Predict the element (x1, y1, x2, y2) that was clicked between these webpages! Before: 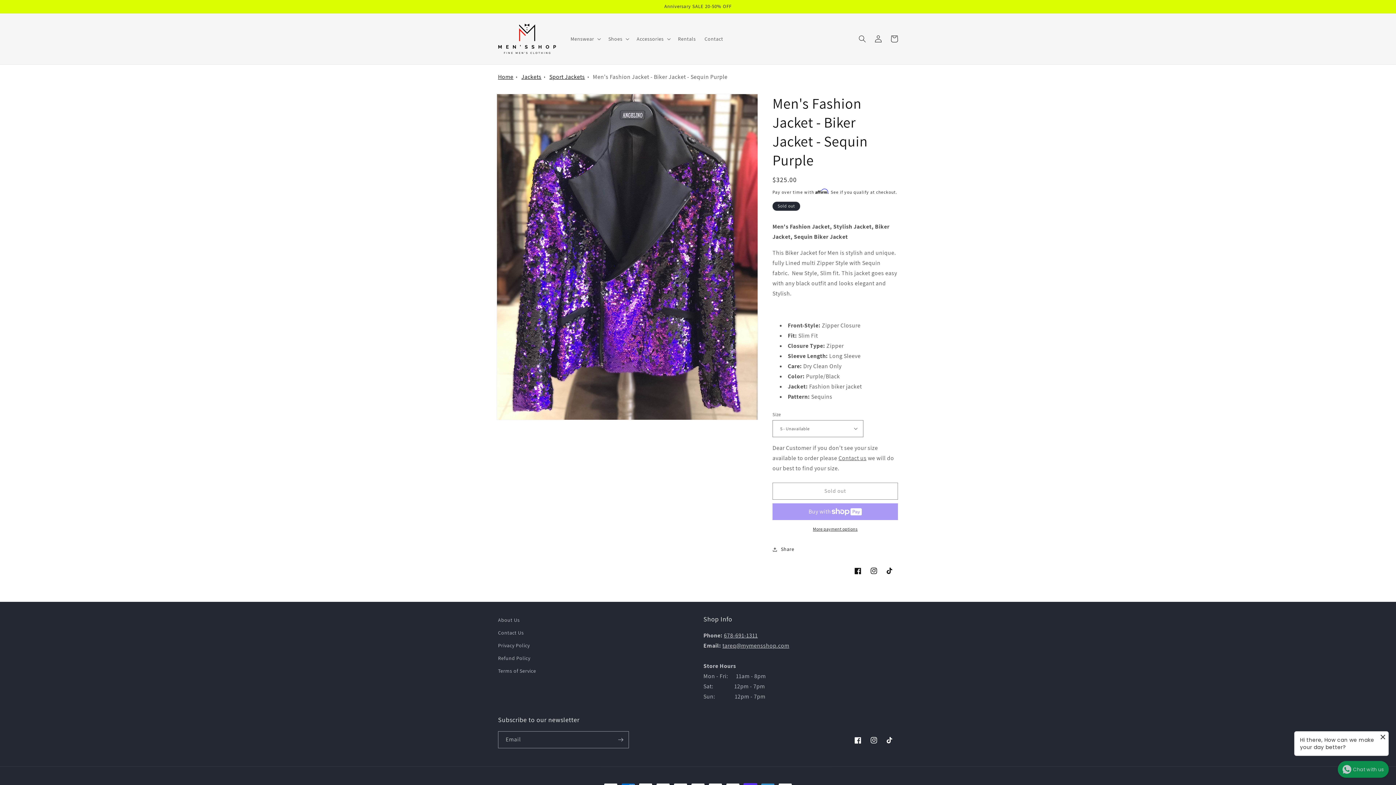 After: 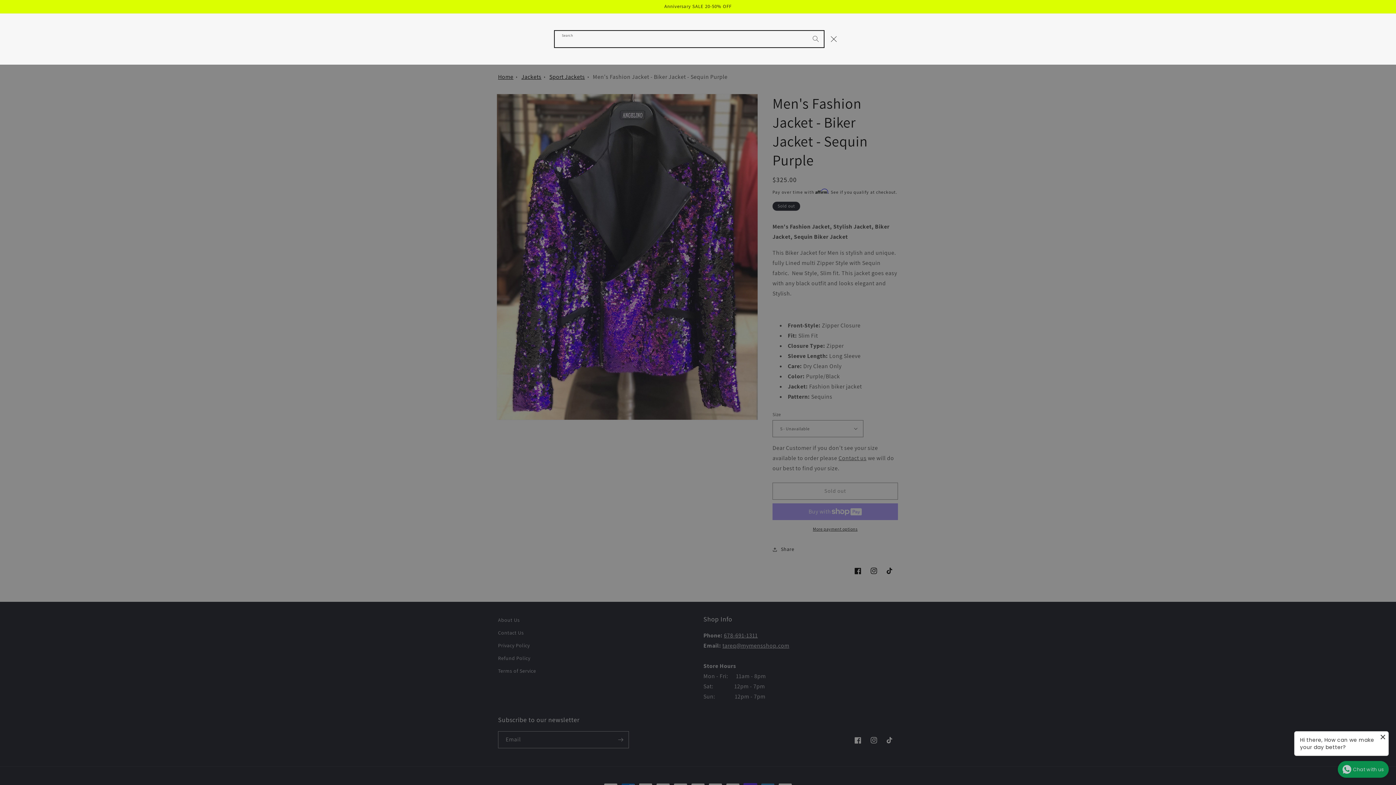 Action: bbox: (854, 30, 870, 46) label: Search